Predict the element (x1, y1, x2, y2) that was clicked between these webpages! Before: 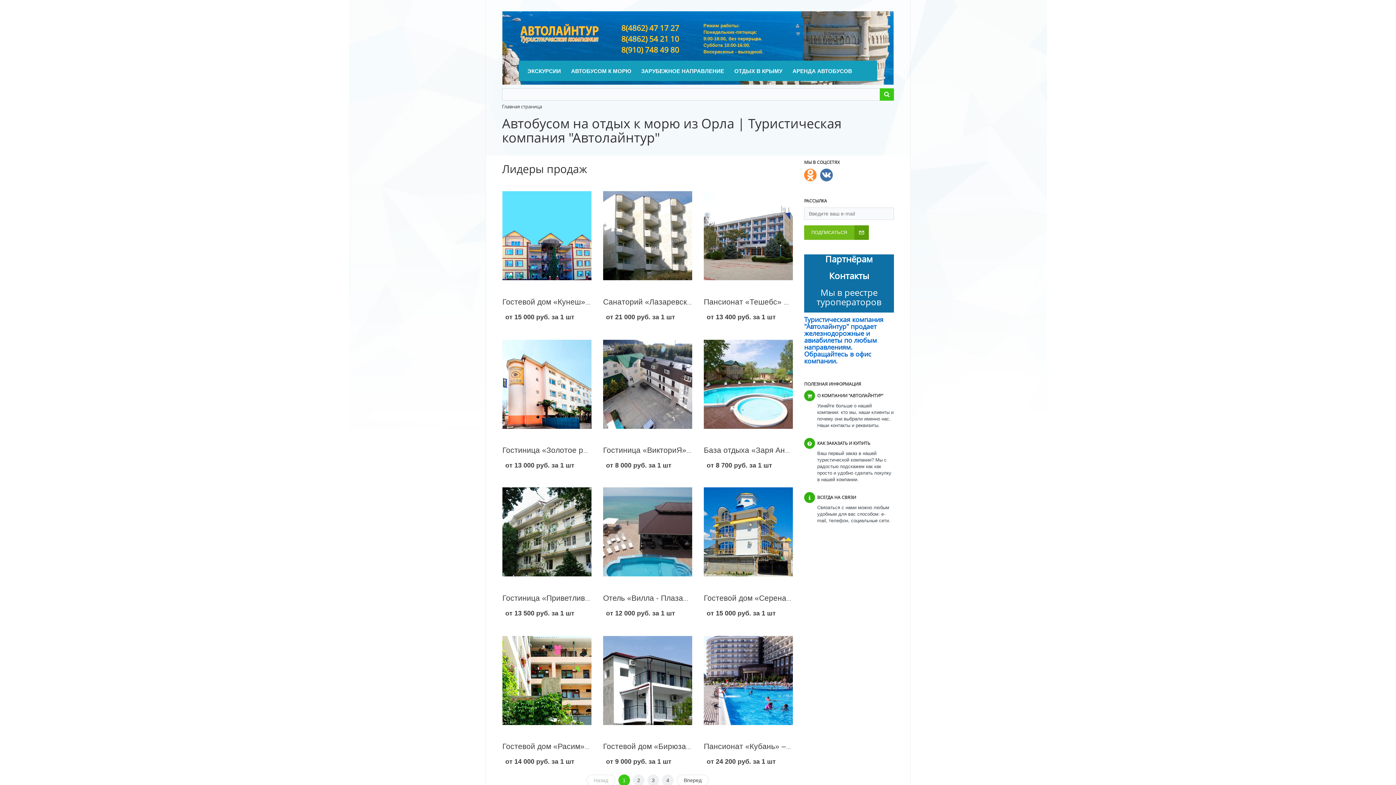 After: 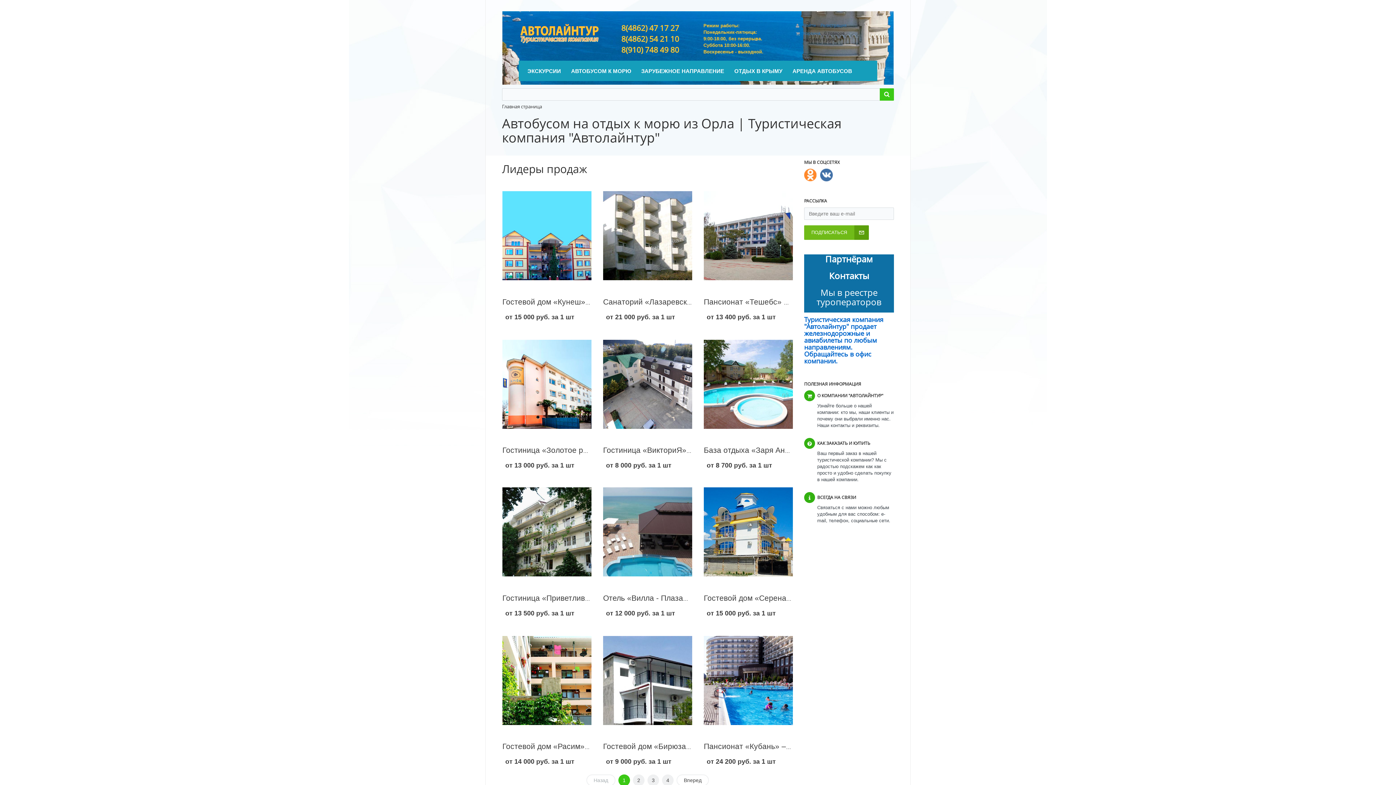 Action: bbox: (816, 286, 881, 308) label: Мы в реестре туроператоров